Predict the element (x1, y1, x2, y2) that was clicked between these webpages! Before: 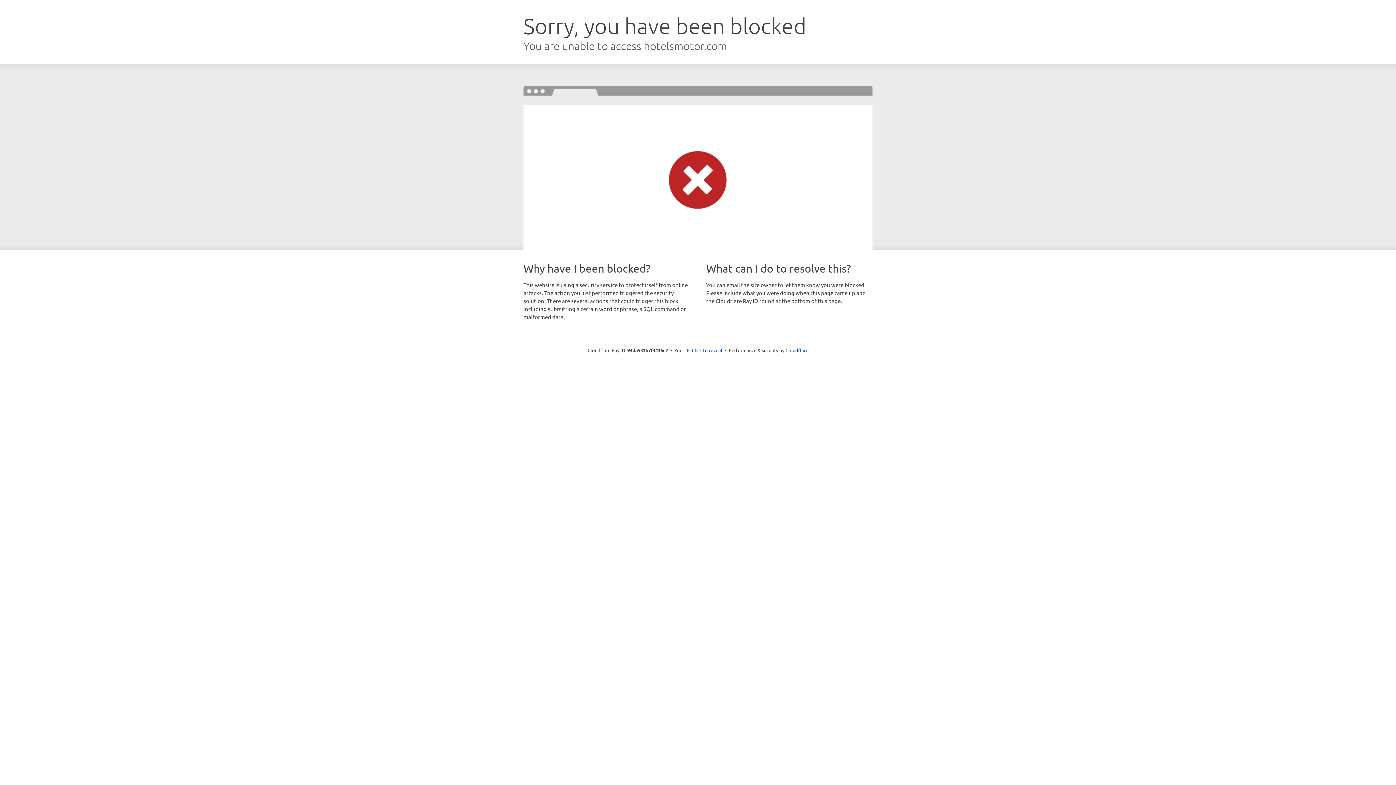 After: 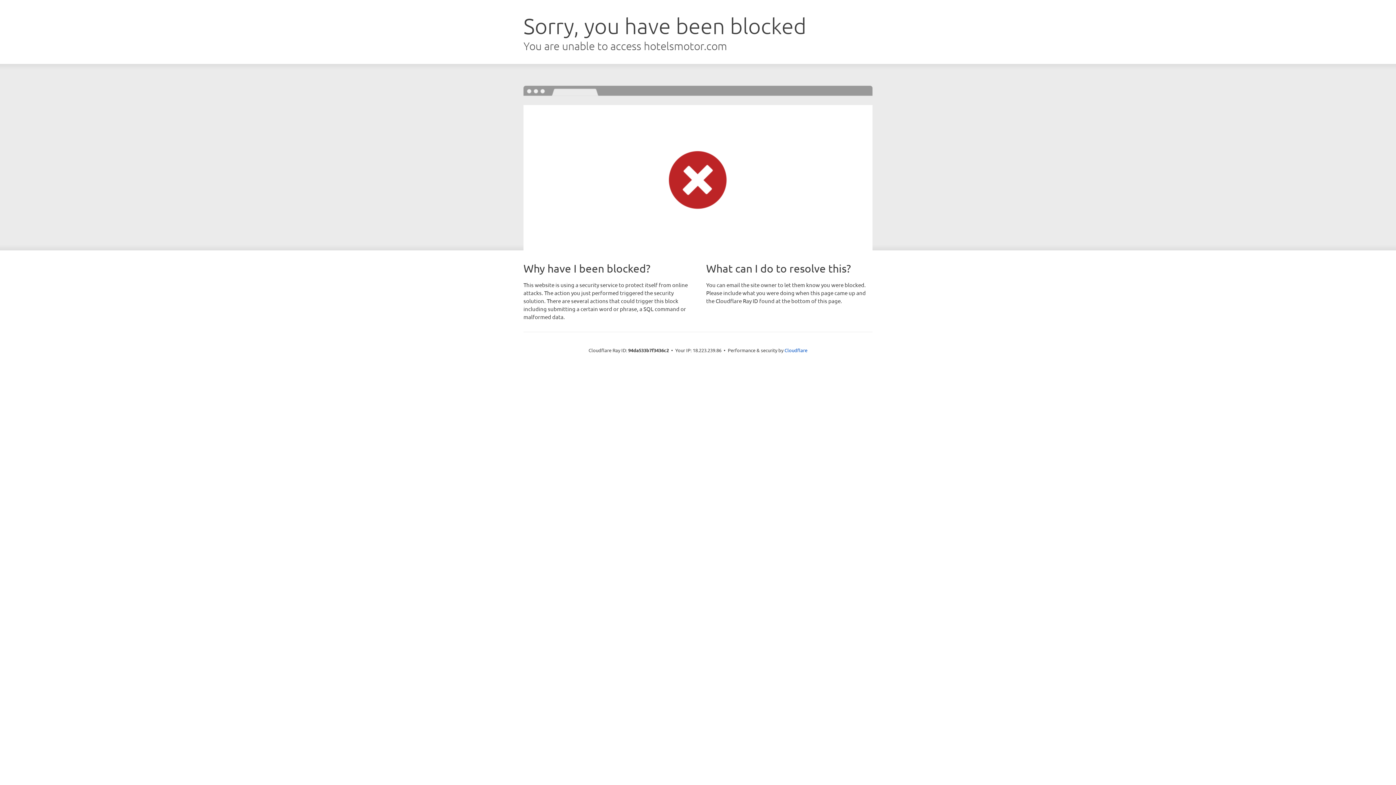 Action: bbox: (692, 346, 722, 353) label: Click to reveal